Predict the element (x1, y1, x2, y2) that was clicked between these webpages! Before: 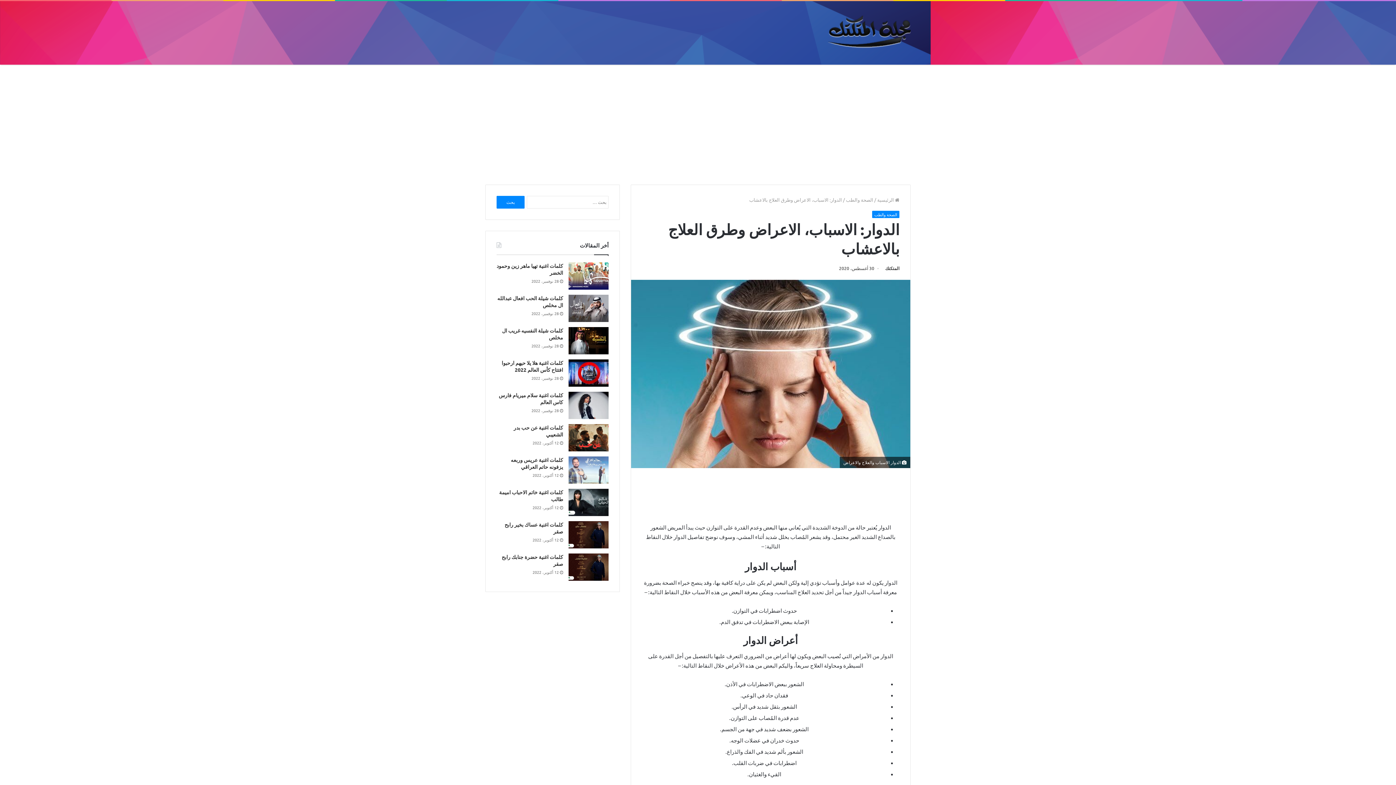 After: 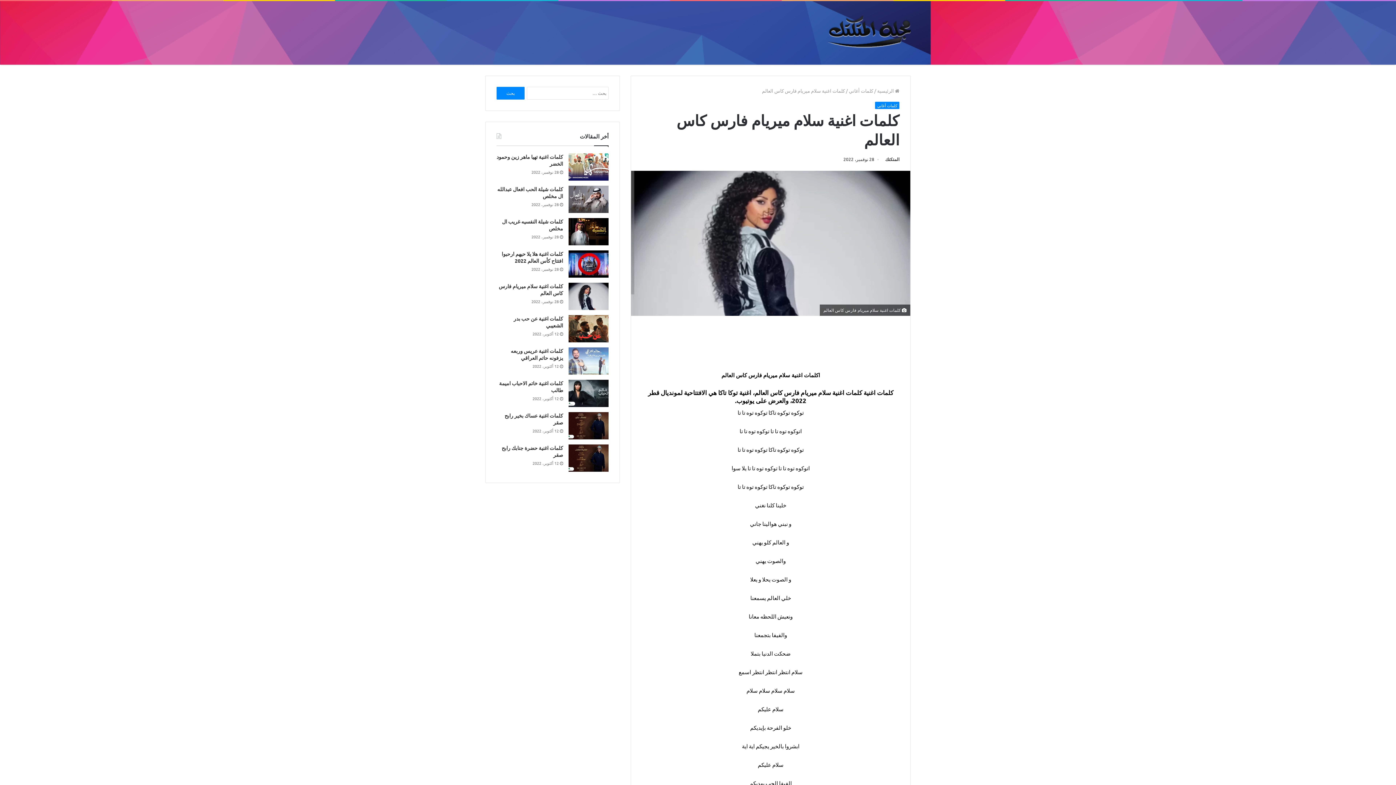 Action: bbox: (568, 392, 608, 419)